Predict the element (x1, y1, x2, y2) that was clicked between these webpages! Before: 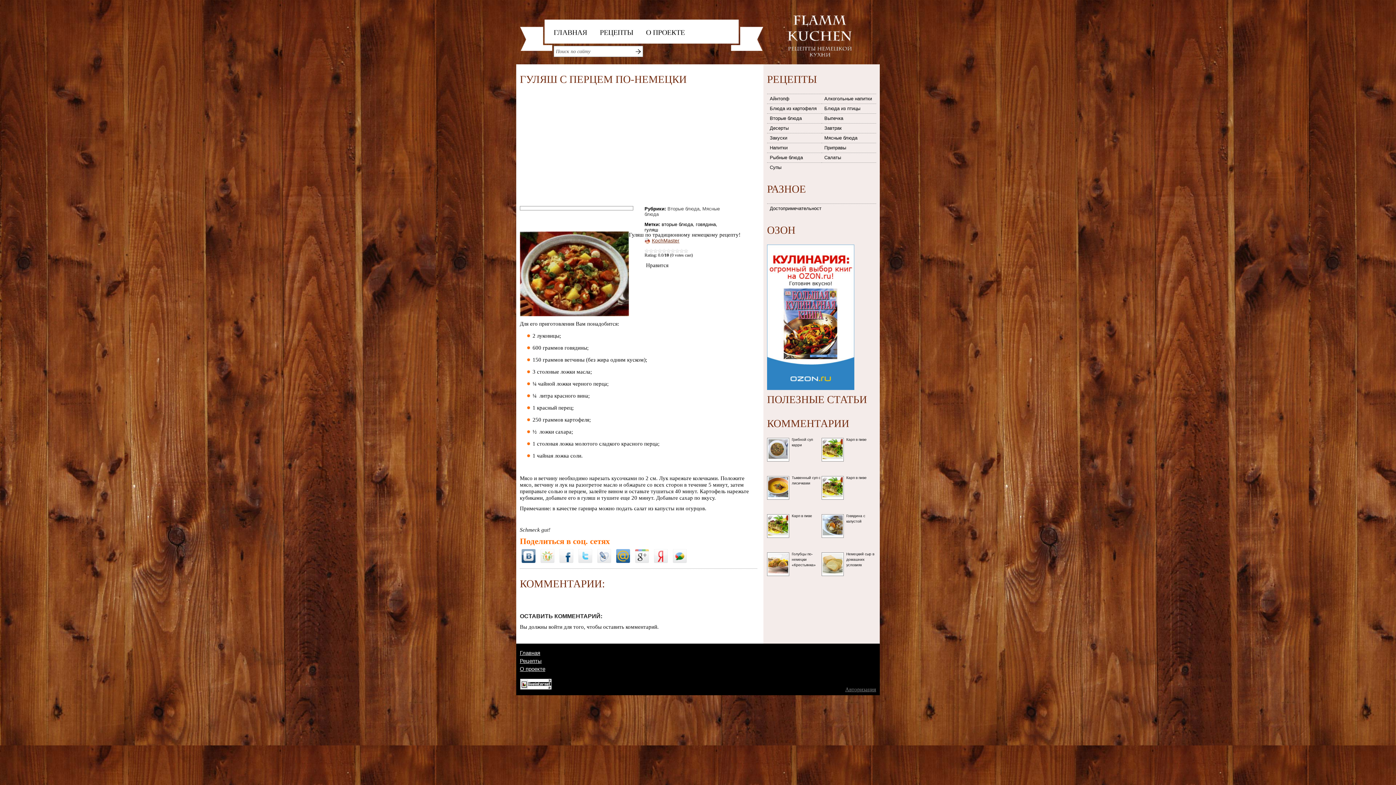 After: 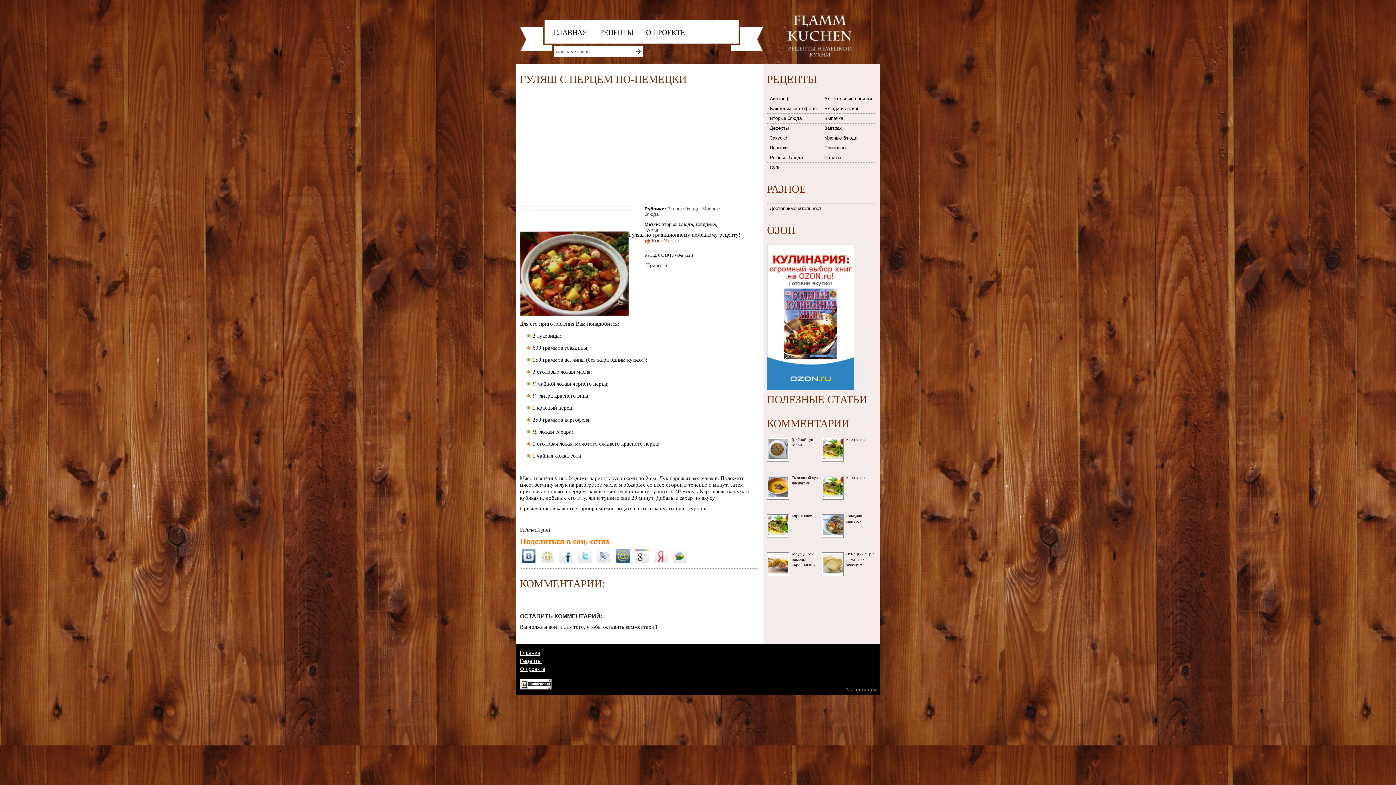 Action: bbox: (540, 544, 554, 550)